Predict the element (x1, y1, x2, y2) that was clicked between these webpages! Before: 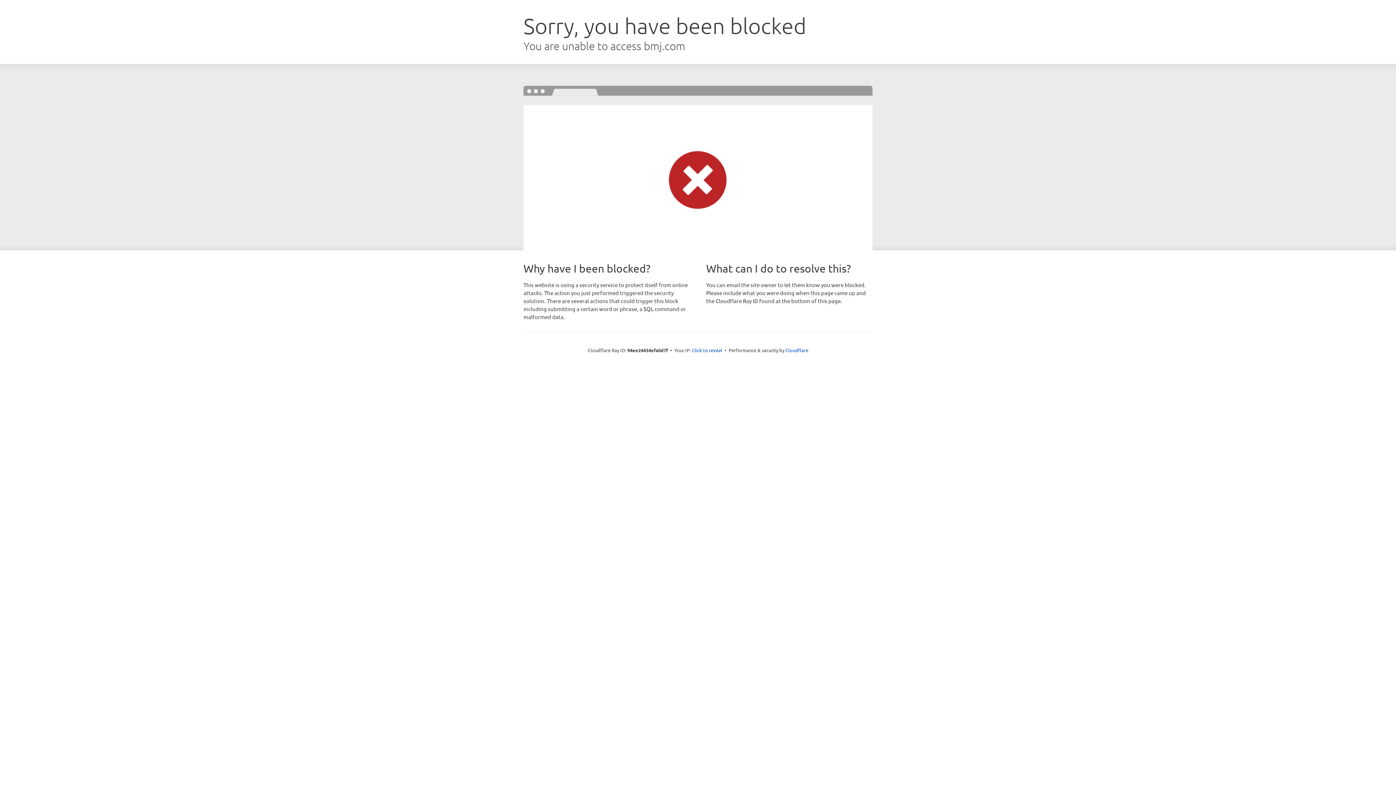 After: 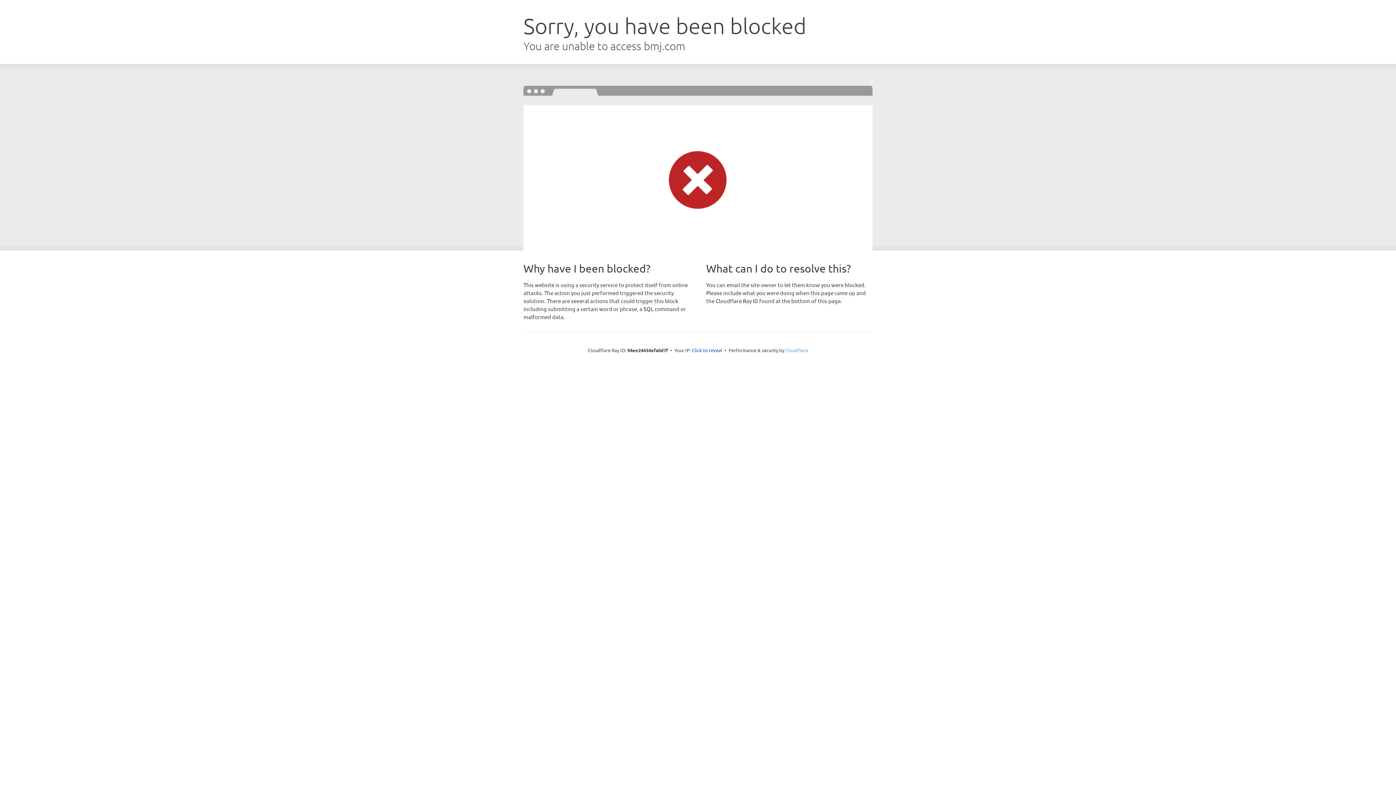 Action: bbox: (785, 347, 808, 353) label: Cloudflare